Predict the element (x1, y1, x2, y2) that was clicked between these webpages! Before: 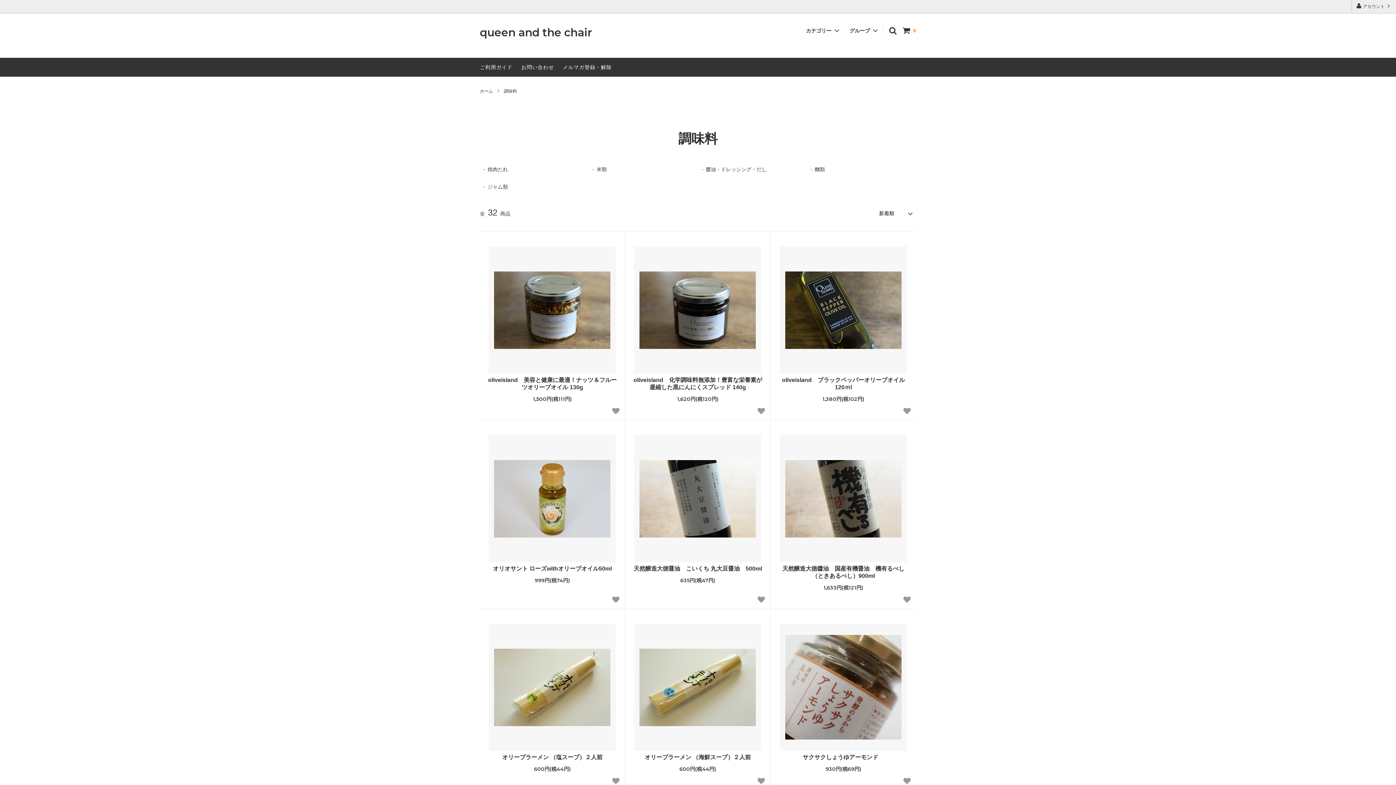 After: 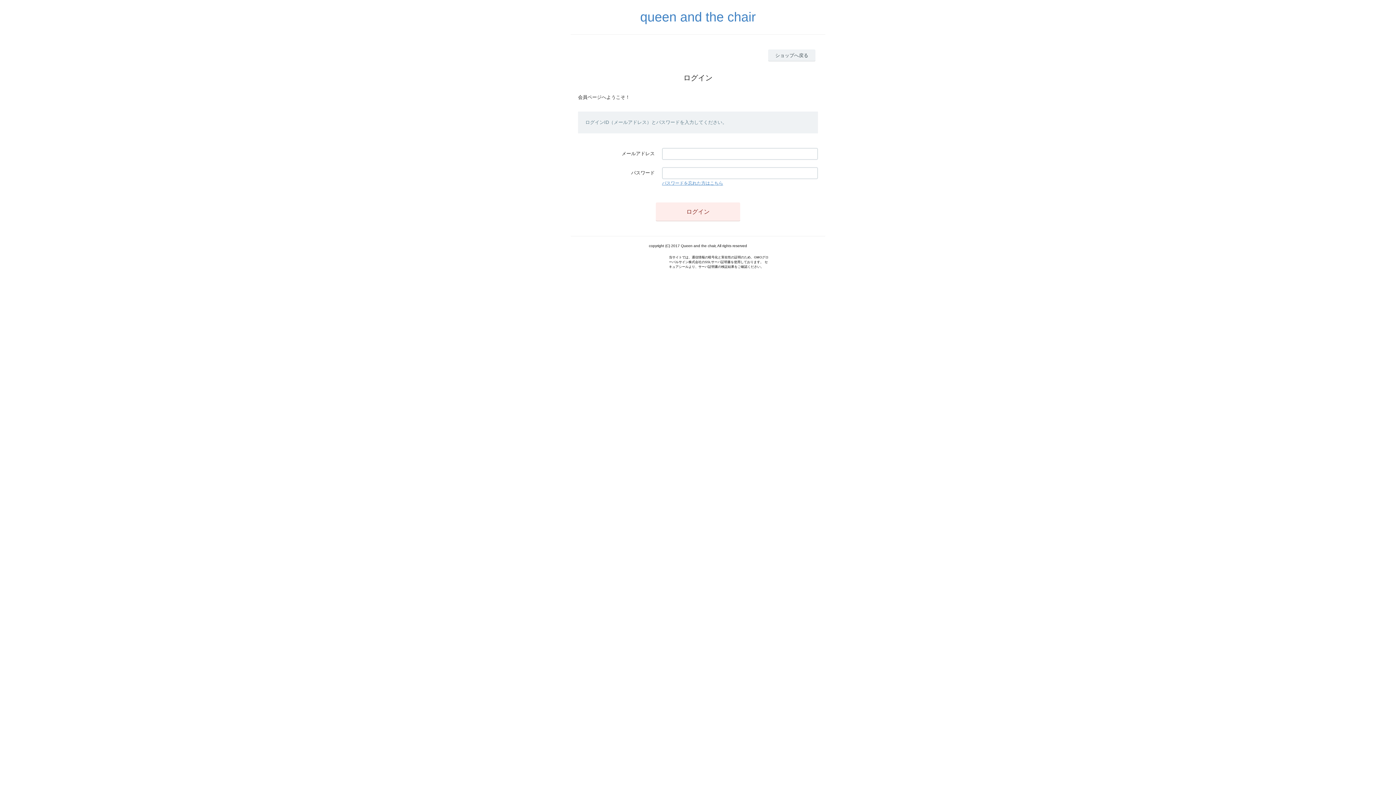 Action: label:  アカウント  bbox: (1352, 0, 1396, 13)